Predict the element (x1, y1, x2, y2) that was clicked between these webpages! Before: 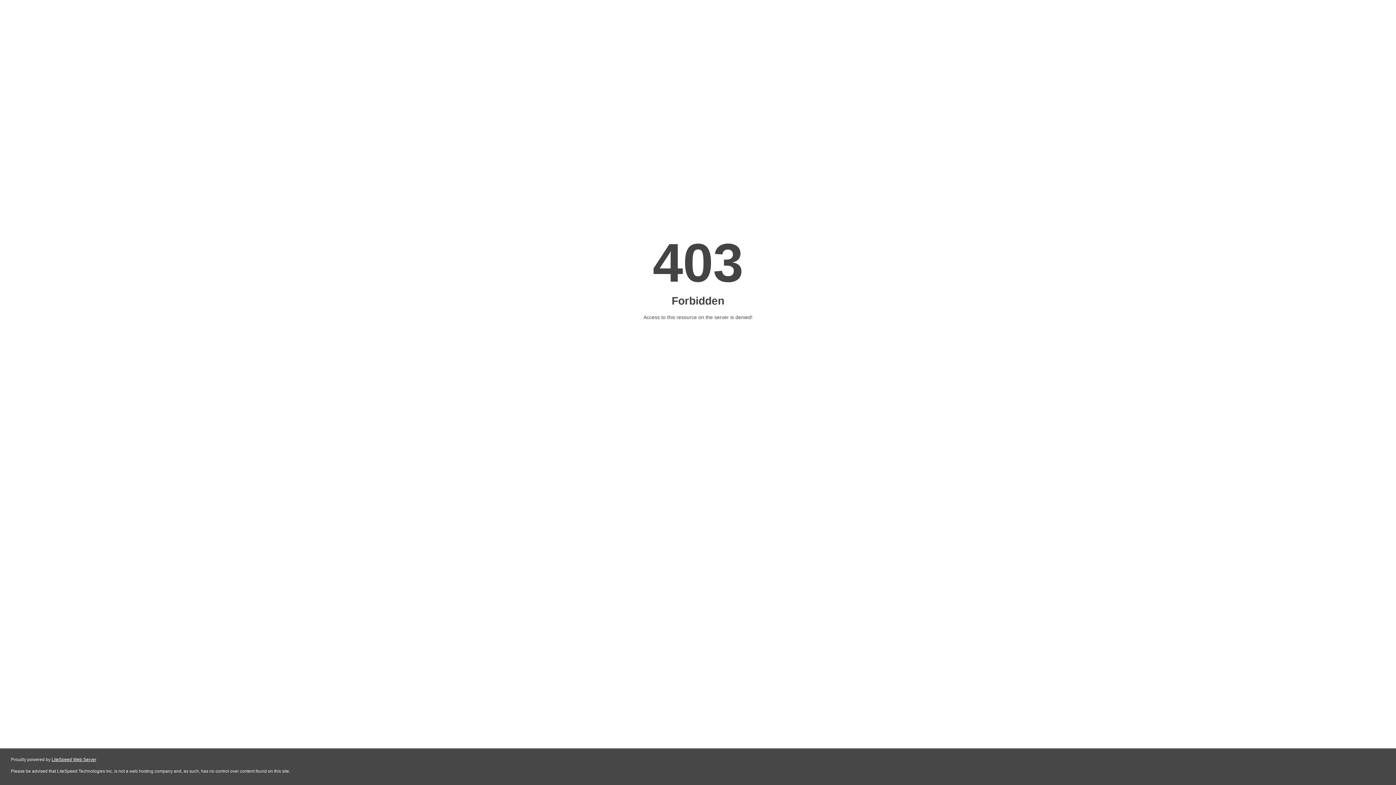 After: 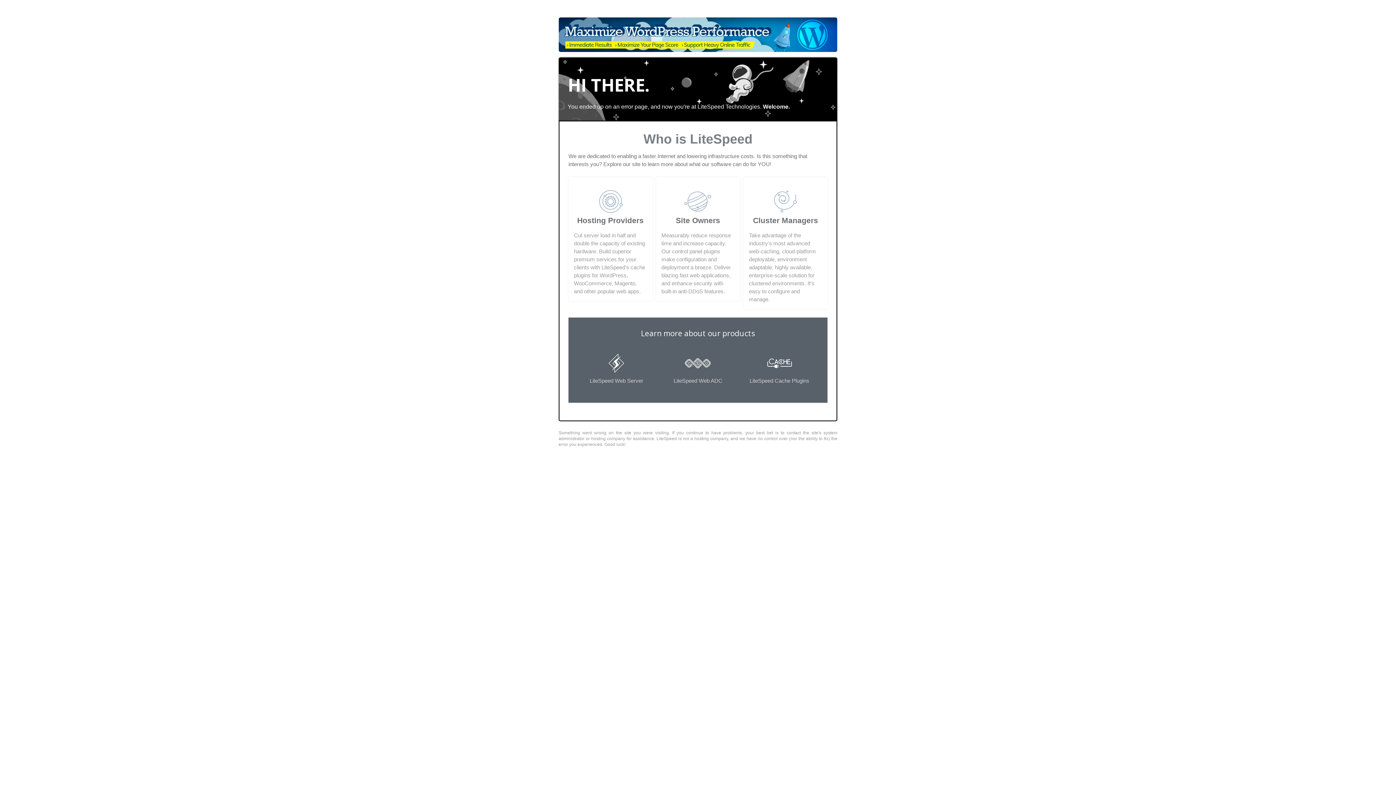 Action: bbox: (51, 757, 96, 762) label: LiteSpeed Web Server